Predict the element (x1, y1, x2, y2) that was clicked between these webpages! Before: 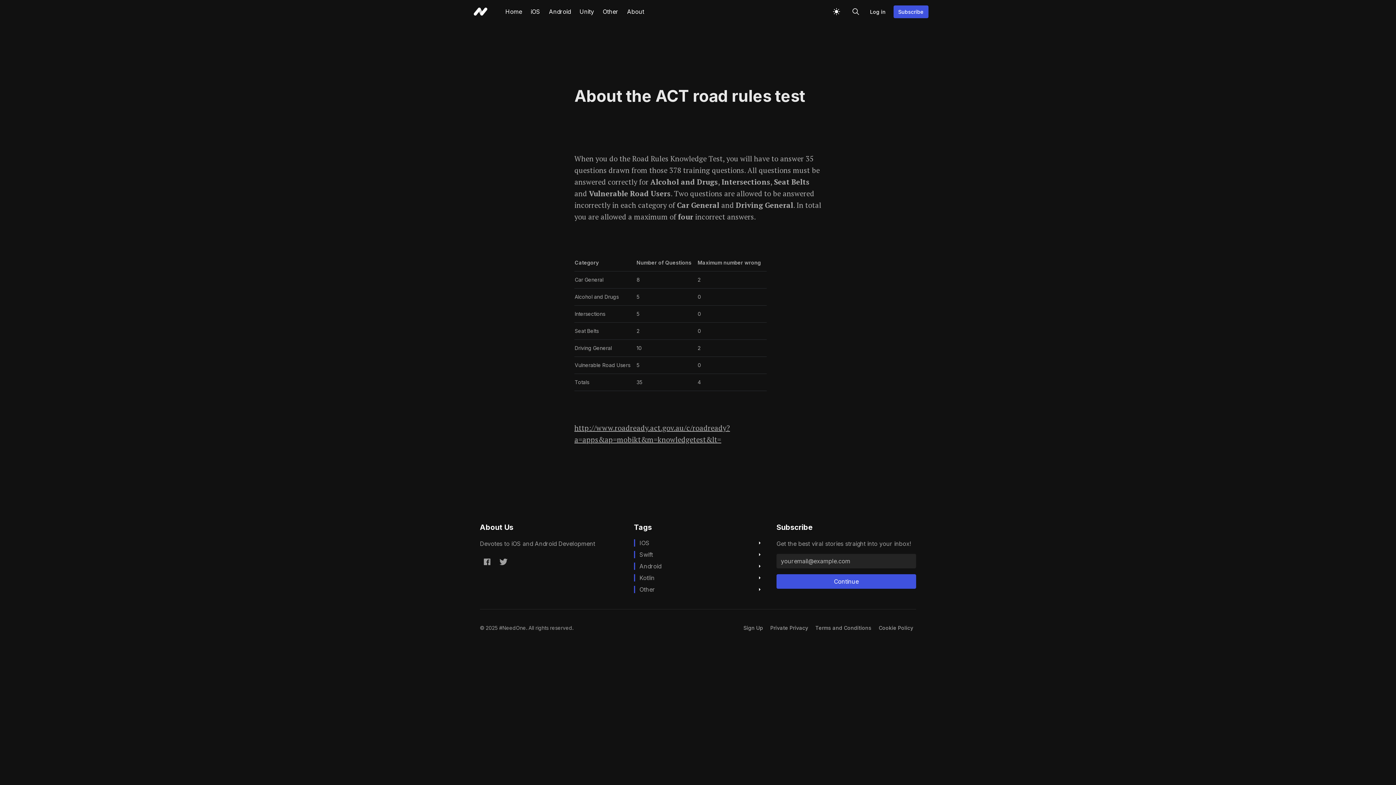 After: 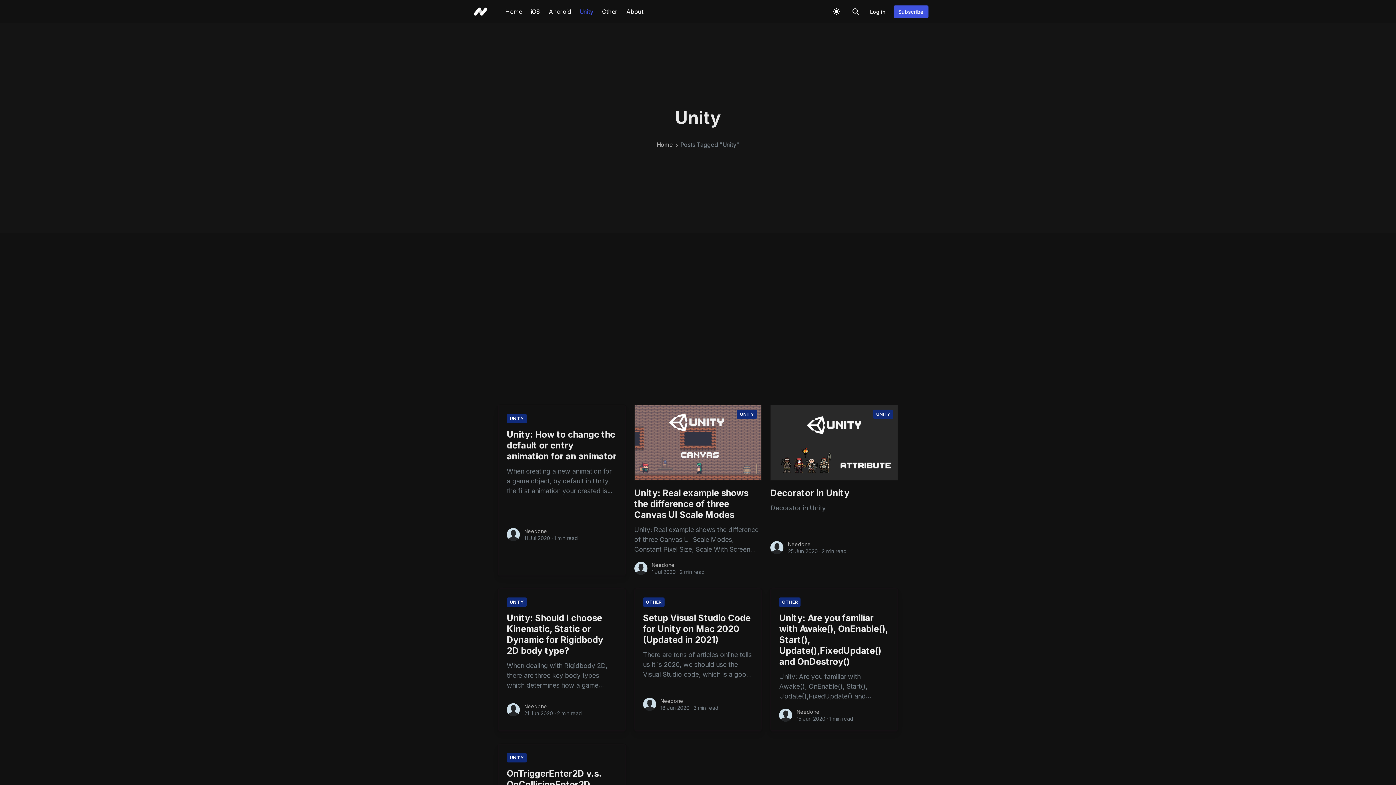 Action: bbox: (575, 0, 598, 23) label: Unity